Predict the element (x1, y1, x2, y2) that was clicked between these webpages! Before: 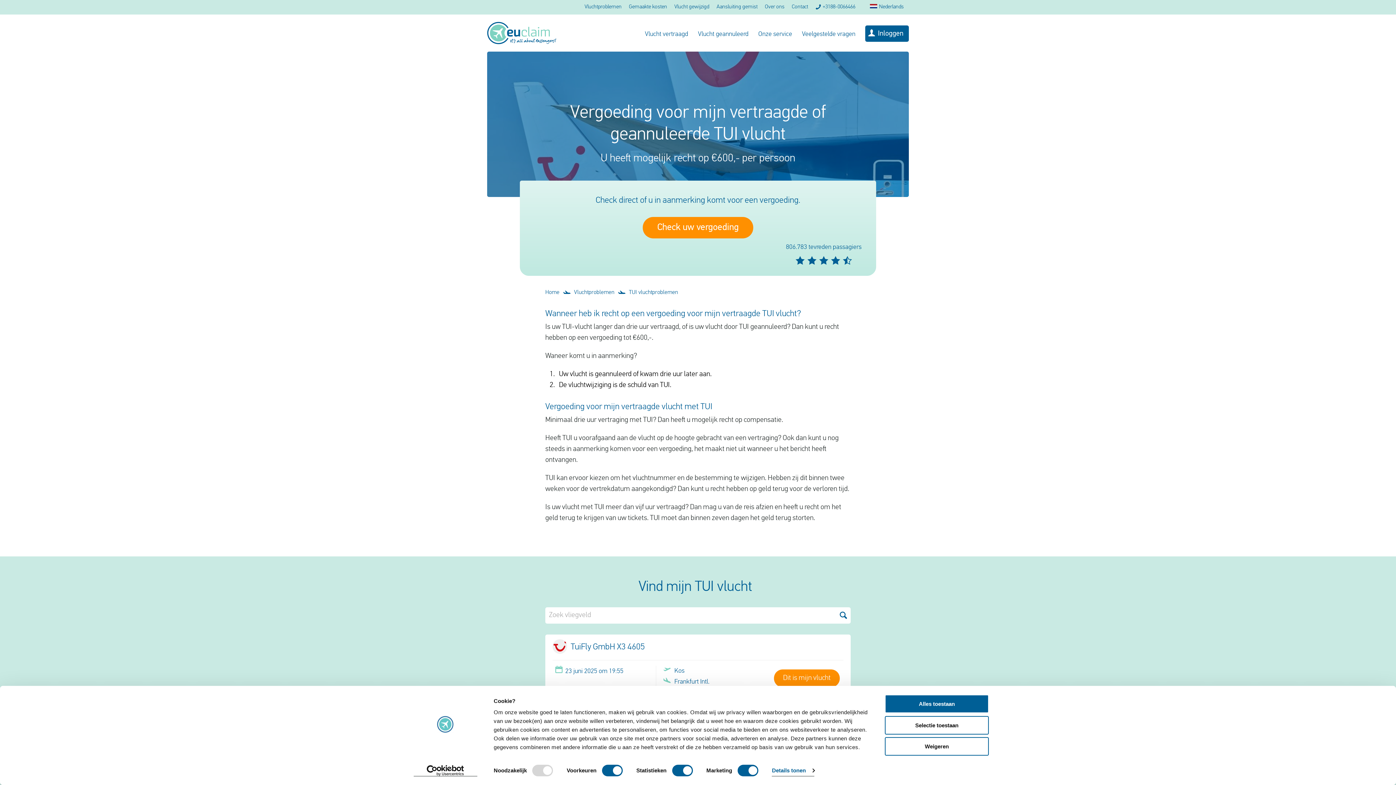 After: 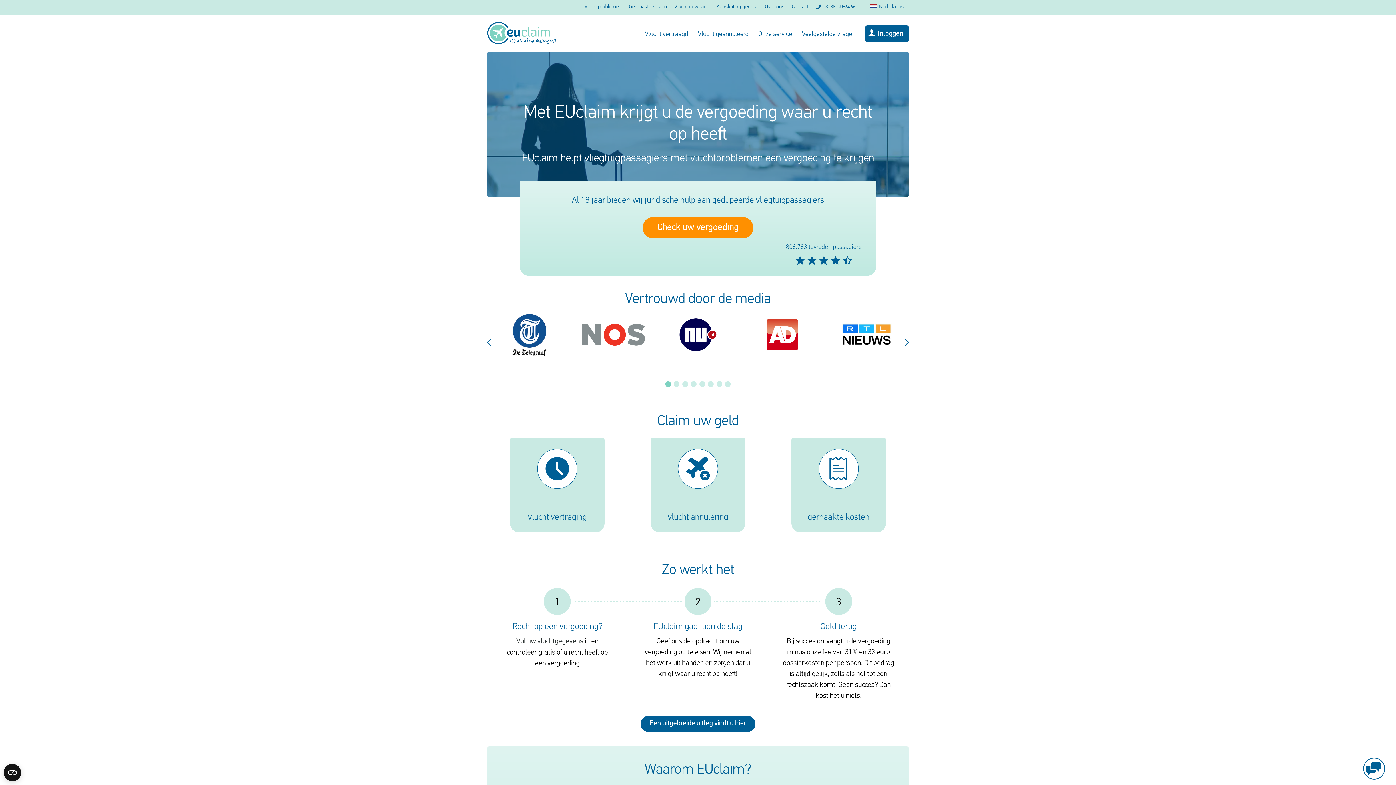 Action: bbox: (487, 21, 556, 48)